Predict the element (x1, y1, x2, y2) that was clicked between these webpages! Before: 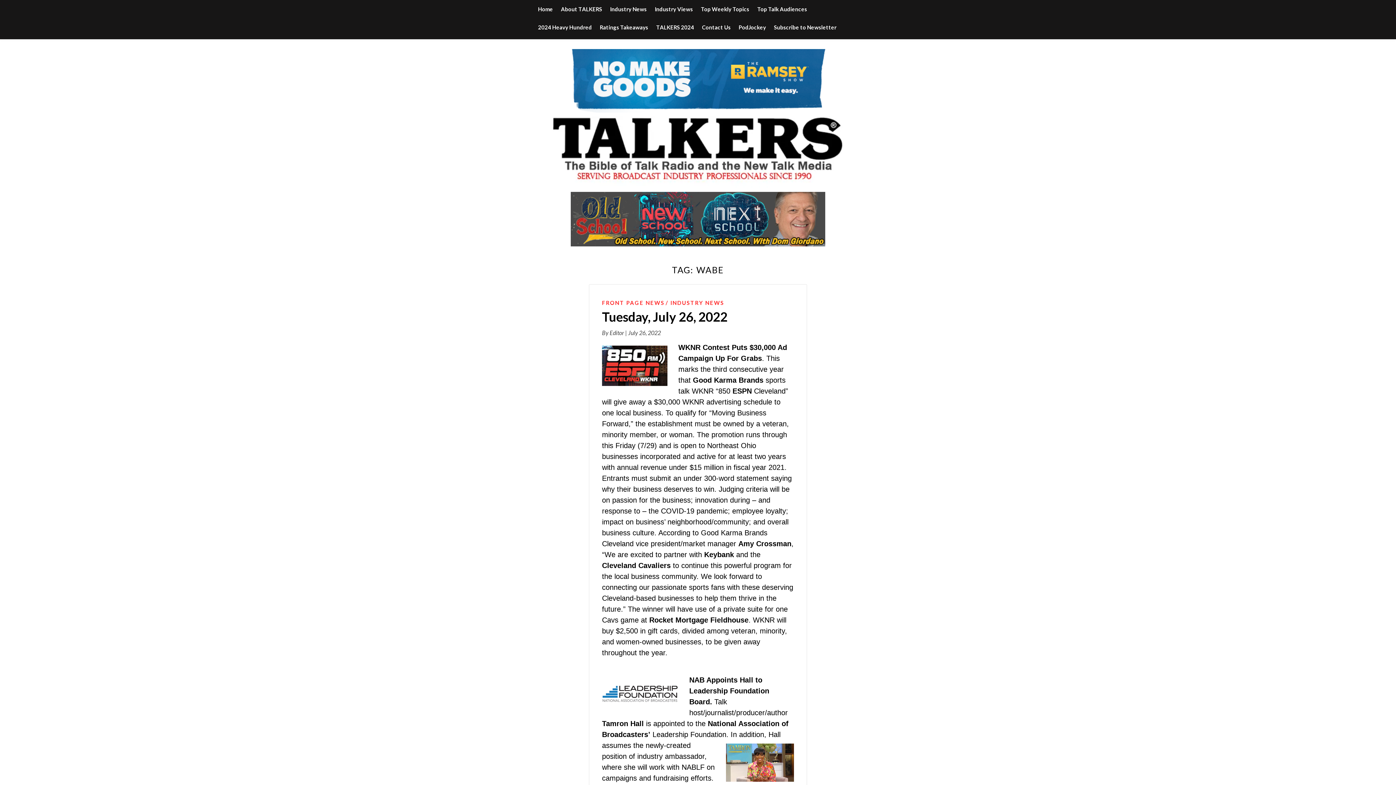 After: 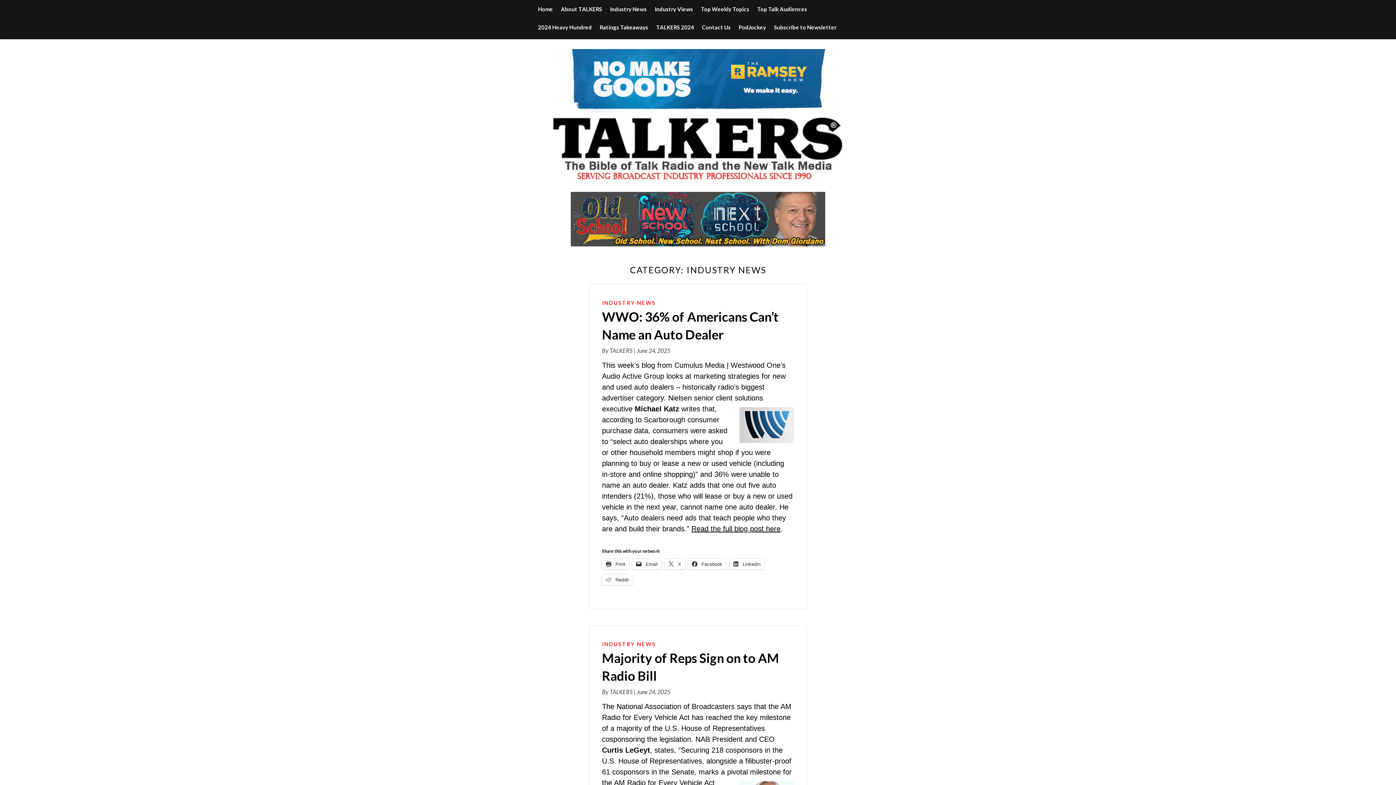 Action: bbox: (610, 0, 646, 18) label: Industry News